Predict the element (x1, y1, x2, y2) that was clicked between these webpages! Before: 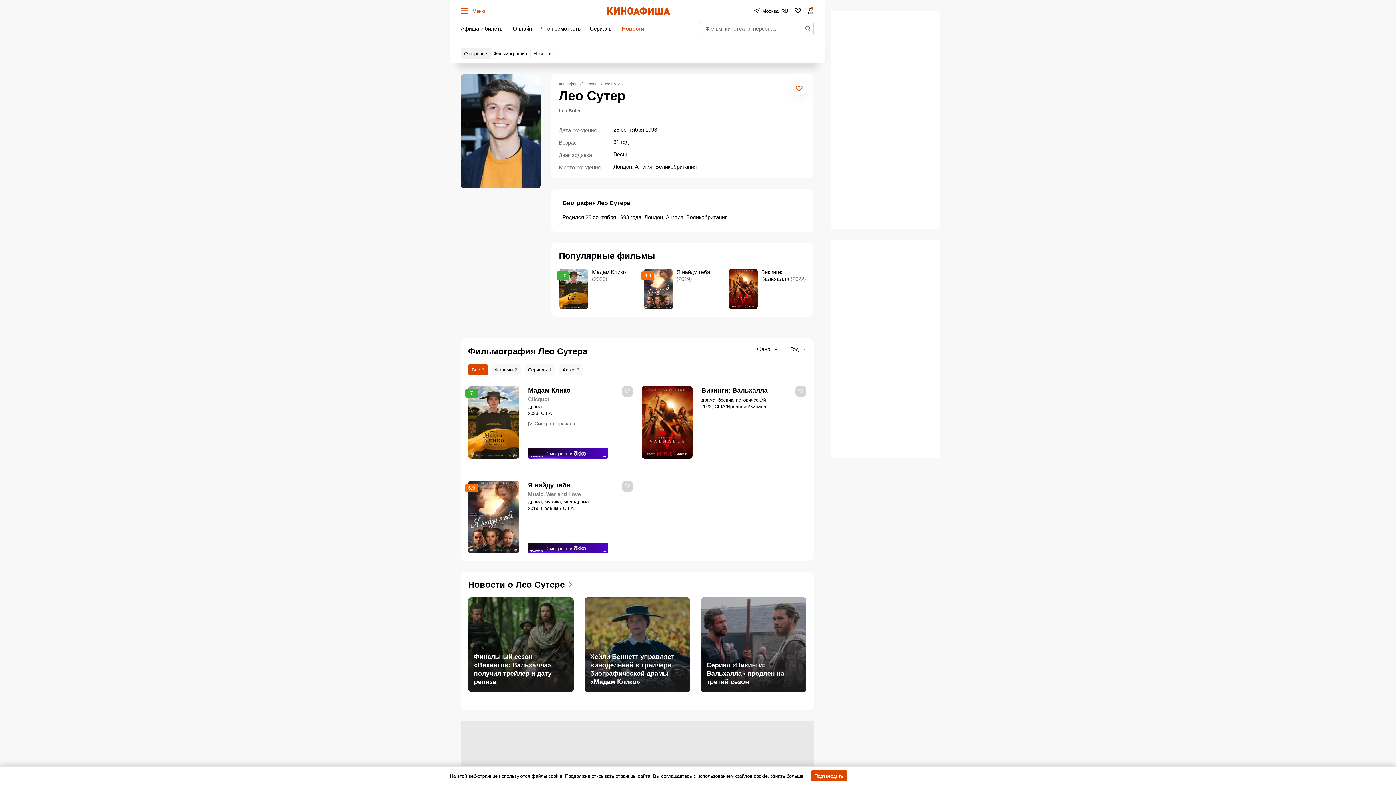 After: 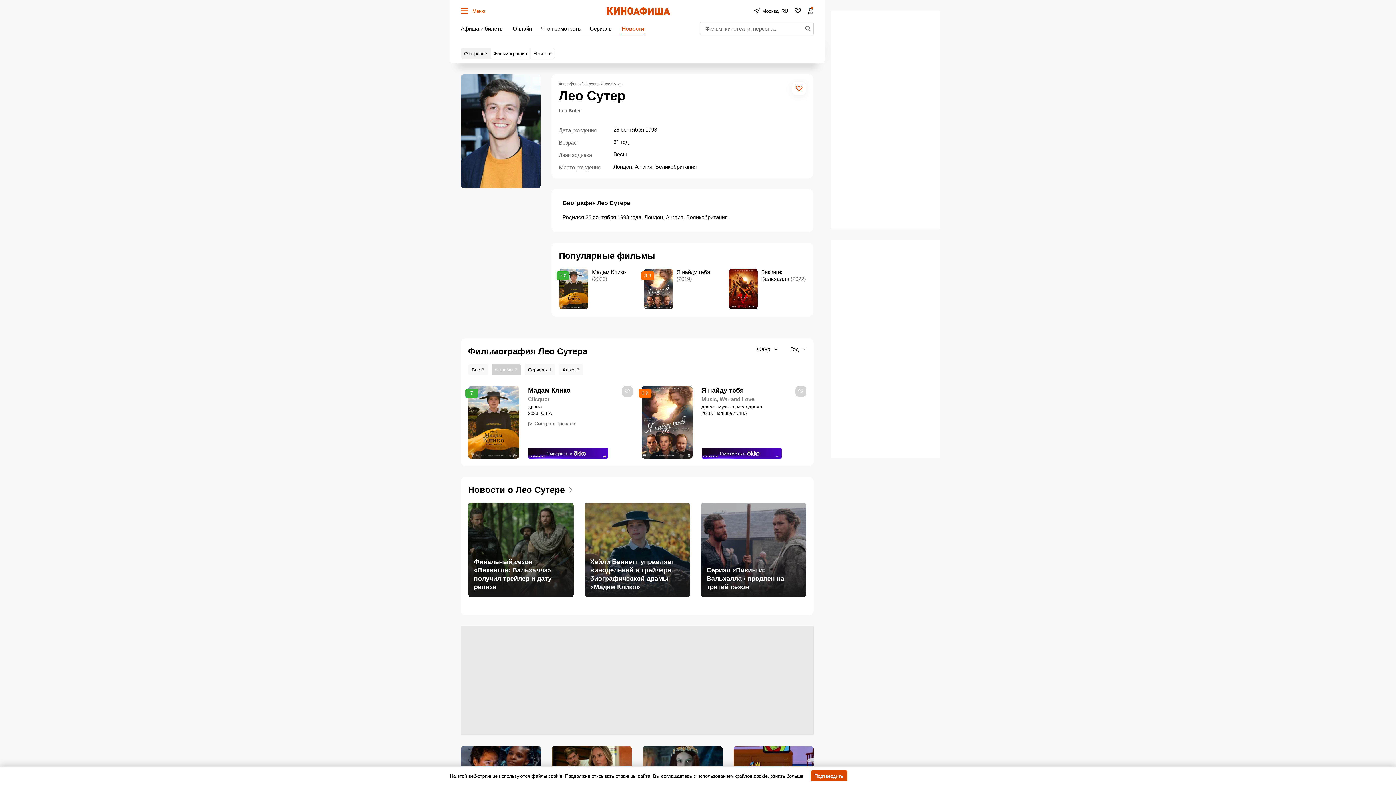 Action: label: Фильмы 
2 bbox: (491, 364, 520, 375)